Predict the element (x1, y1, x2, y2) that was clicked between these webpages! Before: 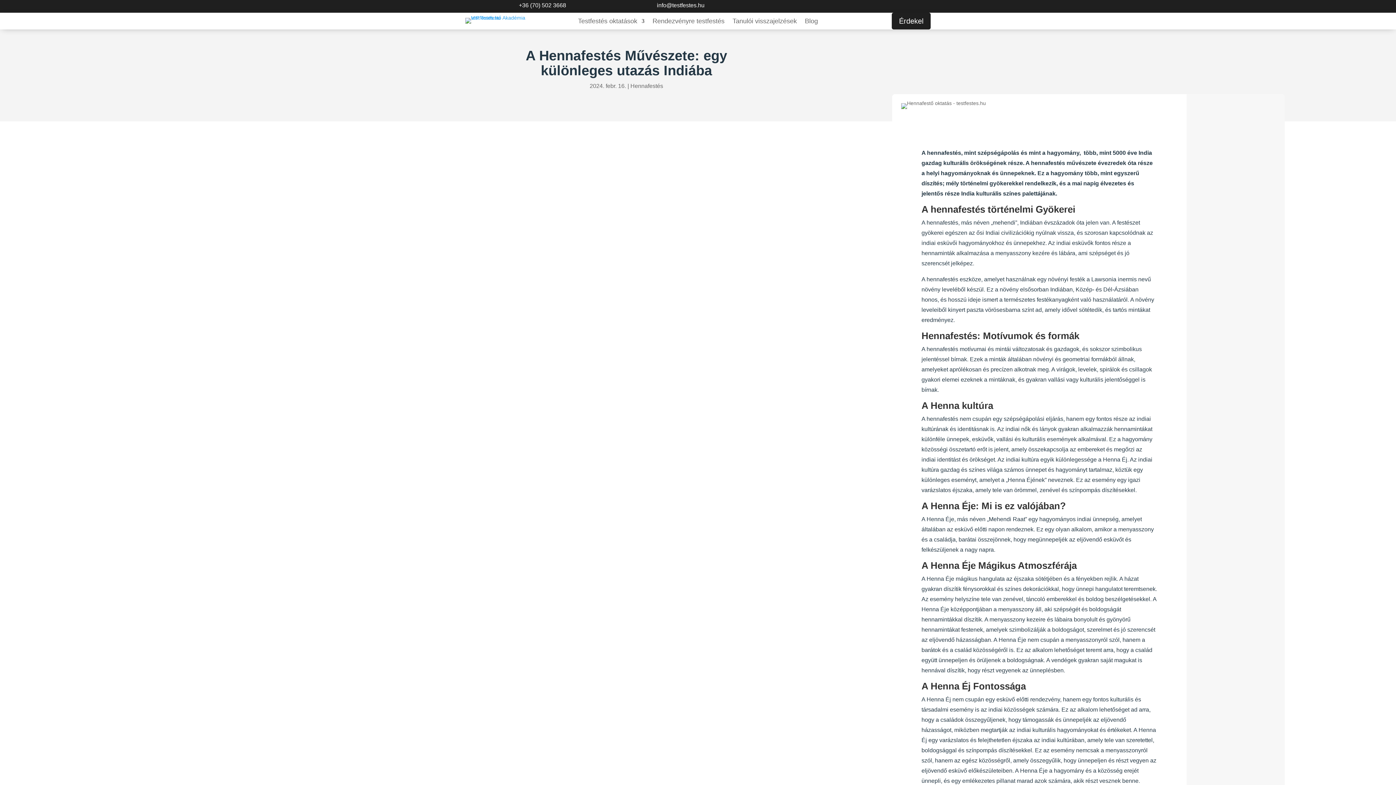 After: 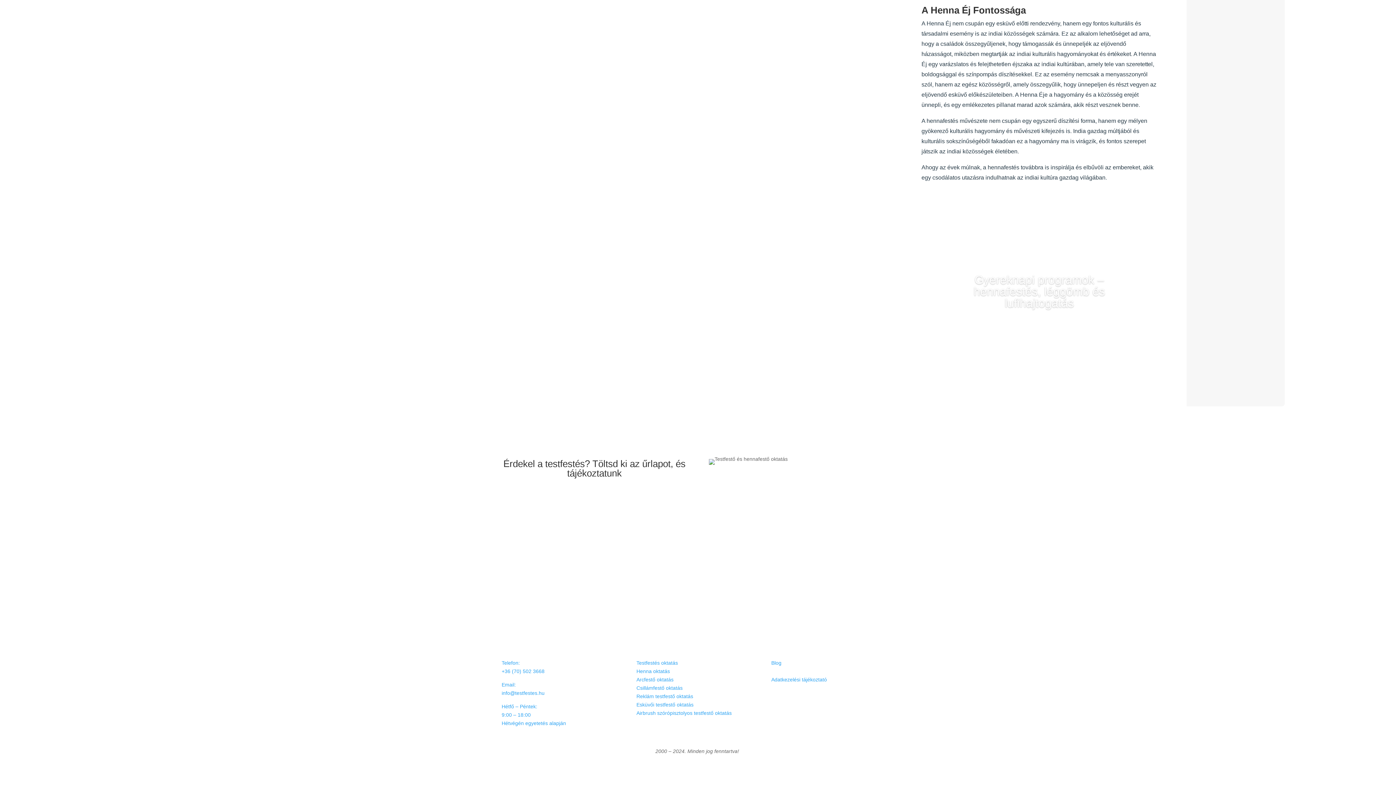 Action: bbox: (891, 12, 930, 29) label: Érdekel